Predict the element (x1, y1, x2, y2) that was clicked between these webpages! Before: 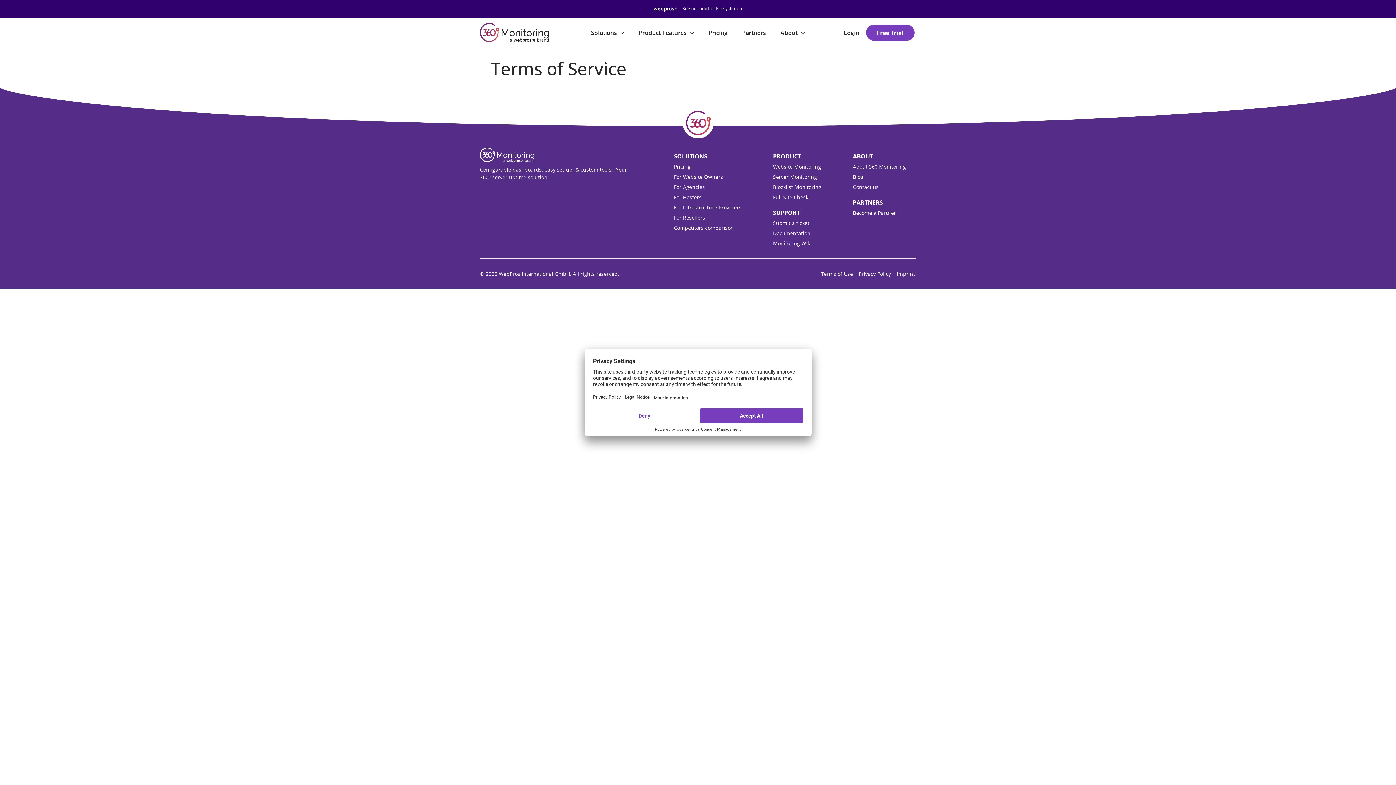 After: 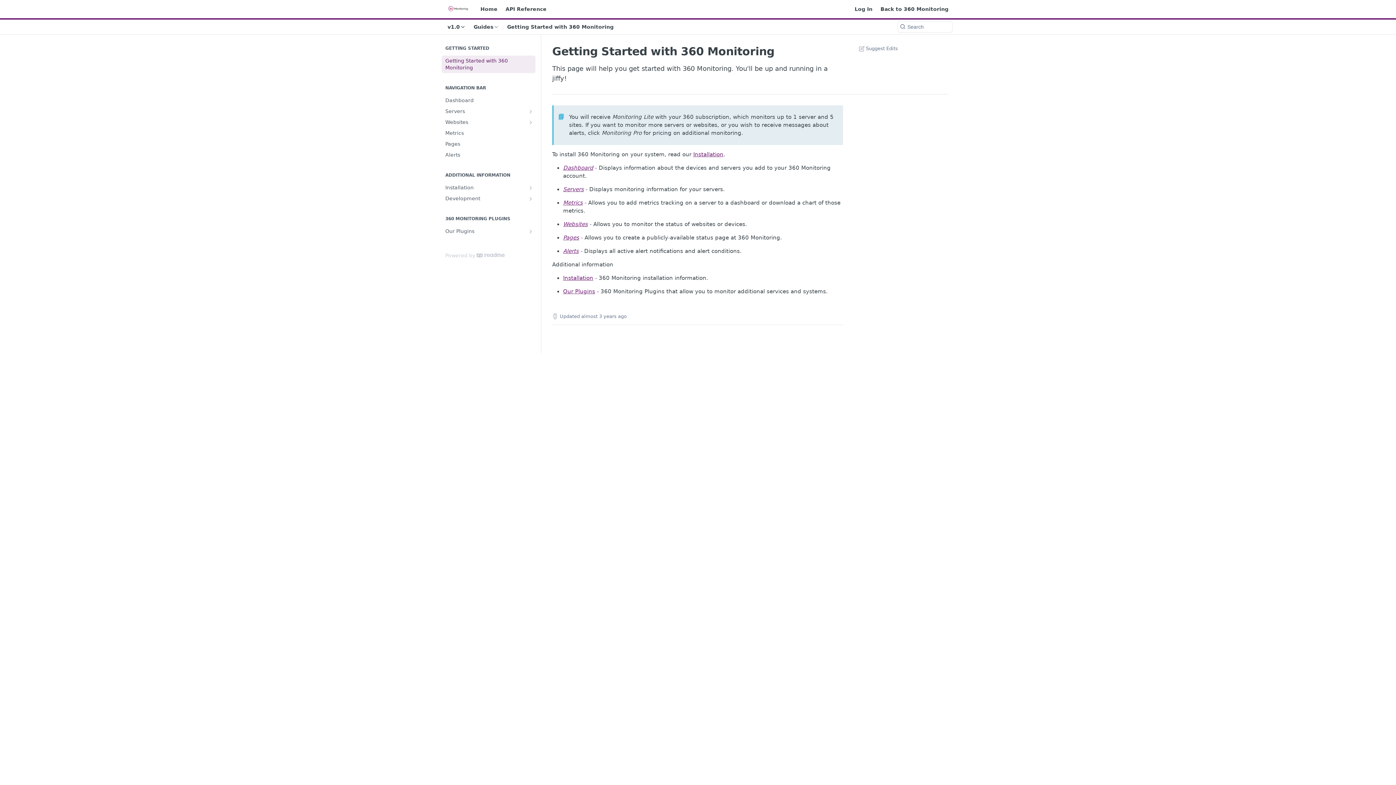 Action: label: Documentation bbox: (773, 229, 810, 236)